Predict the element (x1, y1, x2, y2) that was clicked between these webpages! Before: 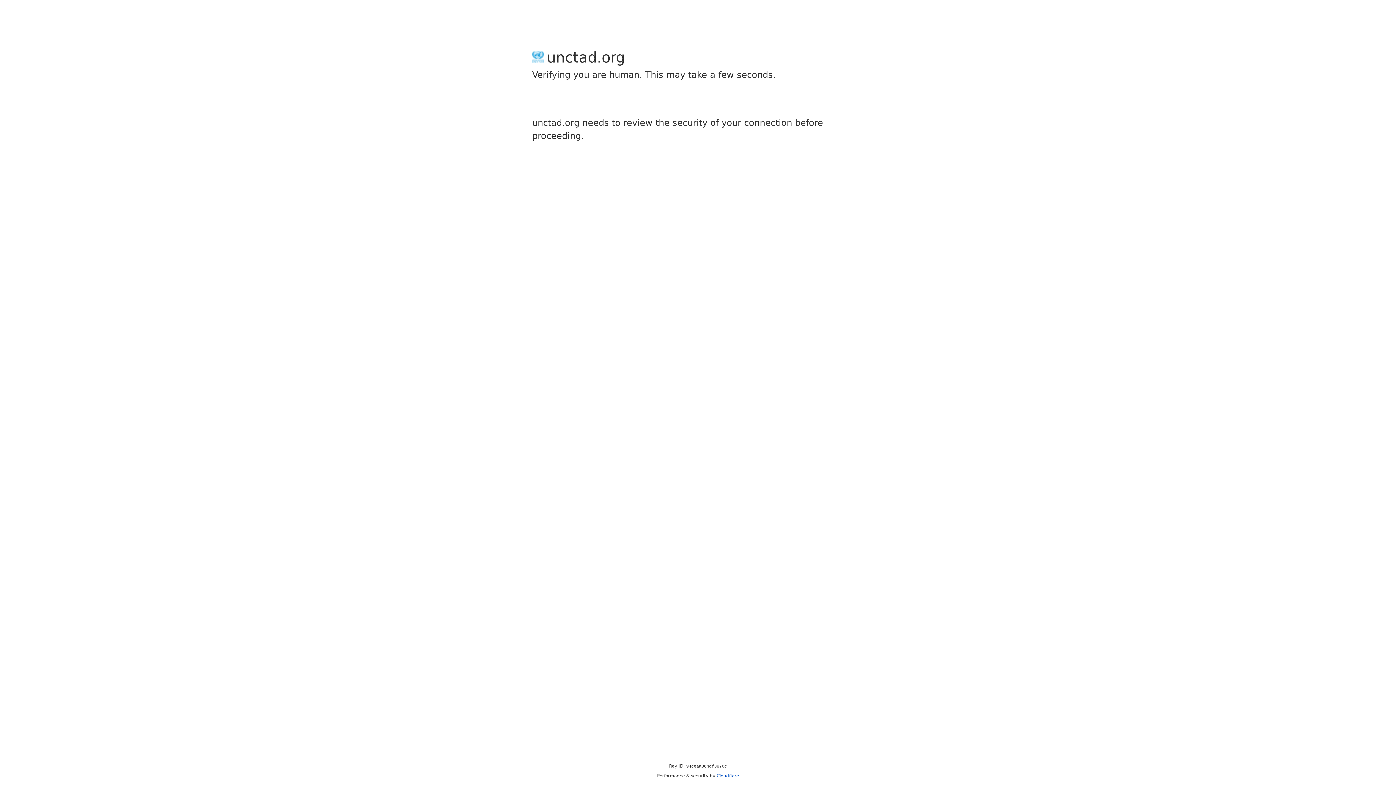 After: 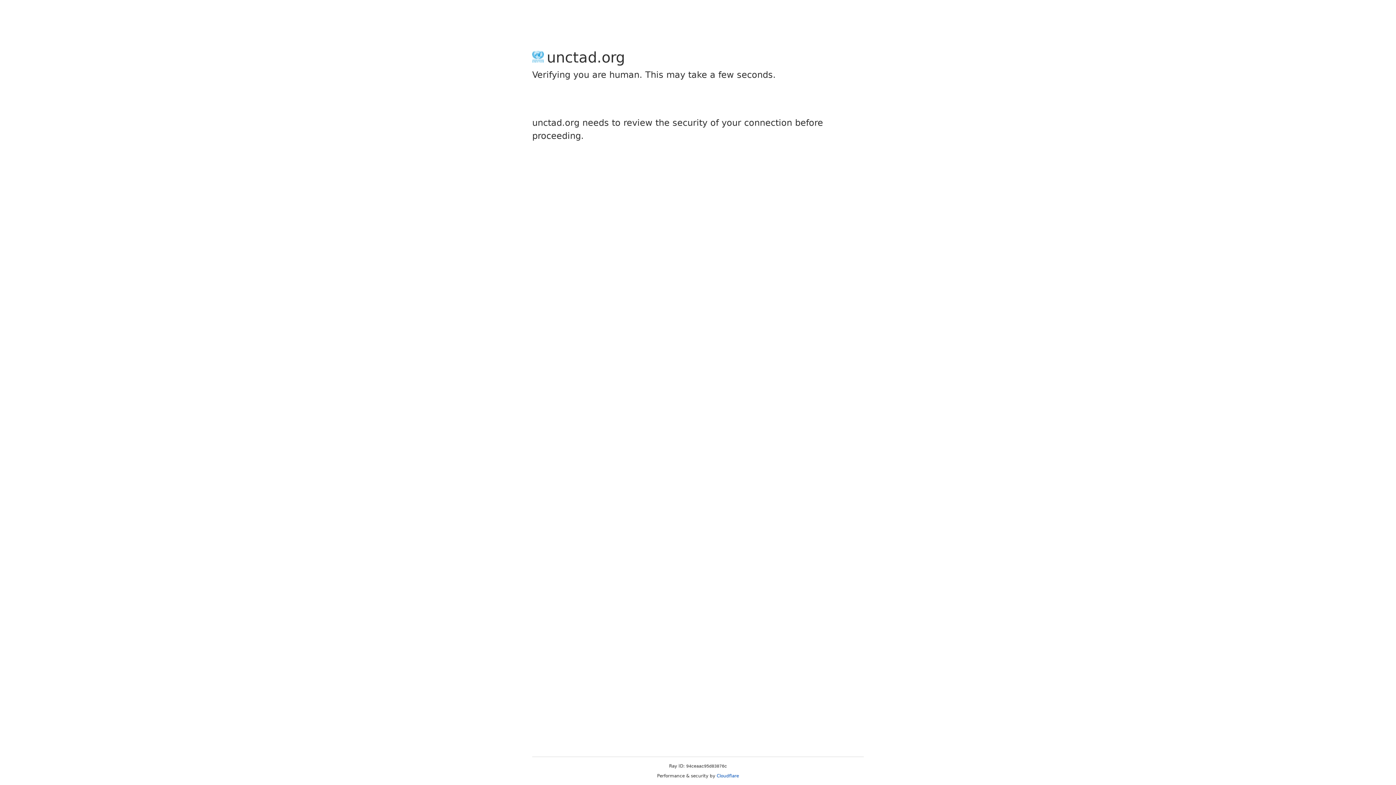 Action: bbox: (716, 773, 739, 778) label: Cloudflare